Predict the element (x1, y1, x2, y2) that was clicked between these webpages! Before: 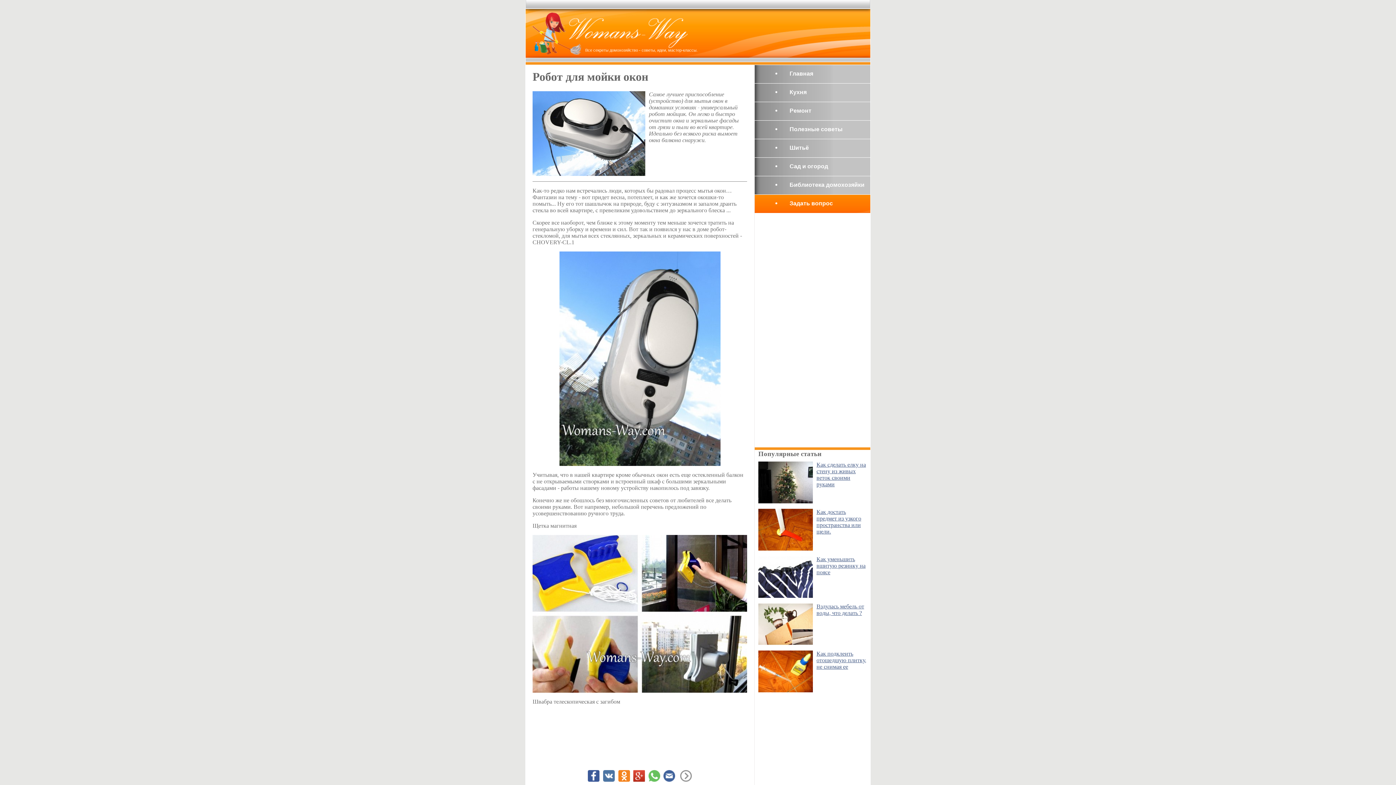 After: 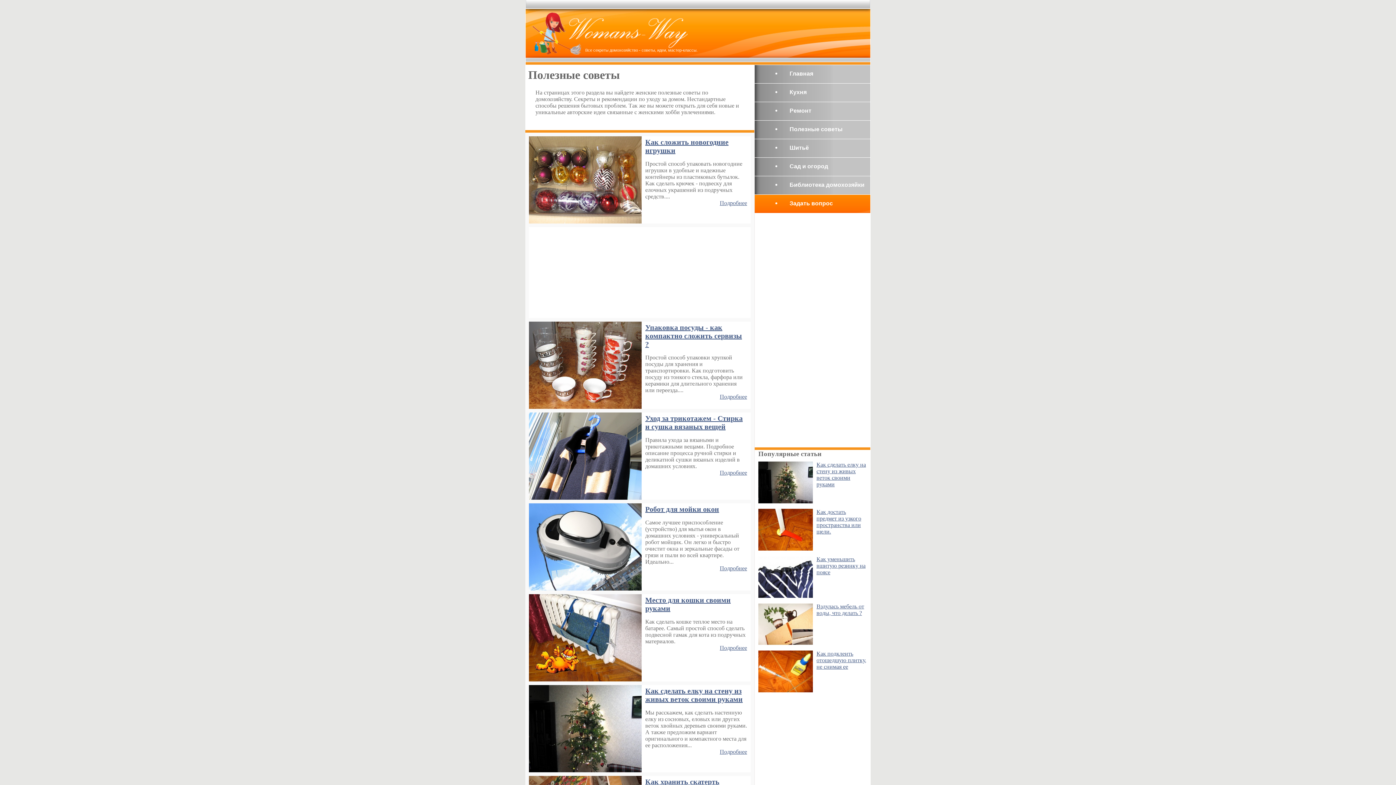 Action: label: Полезные советы bbox: (789, 126, 842, 132)